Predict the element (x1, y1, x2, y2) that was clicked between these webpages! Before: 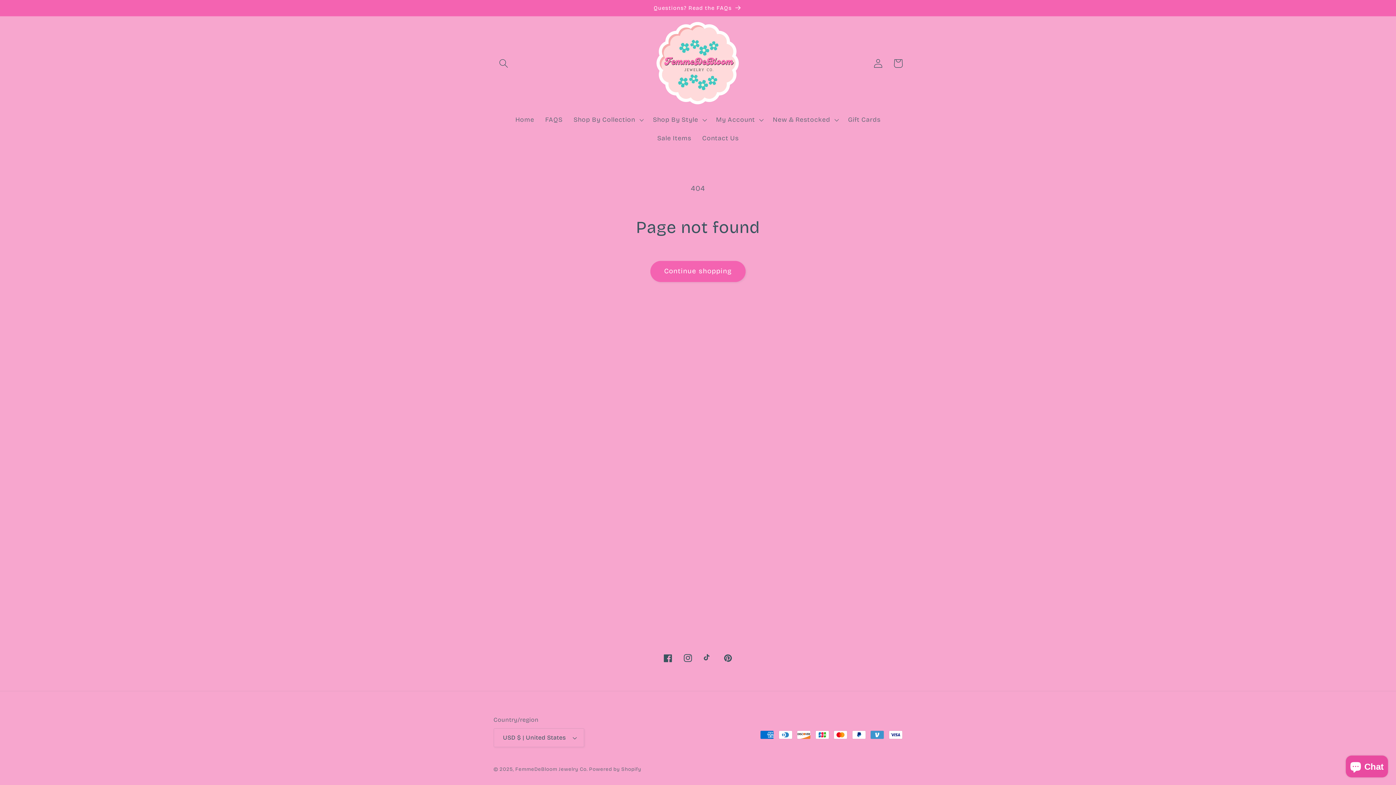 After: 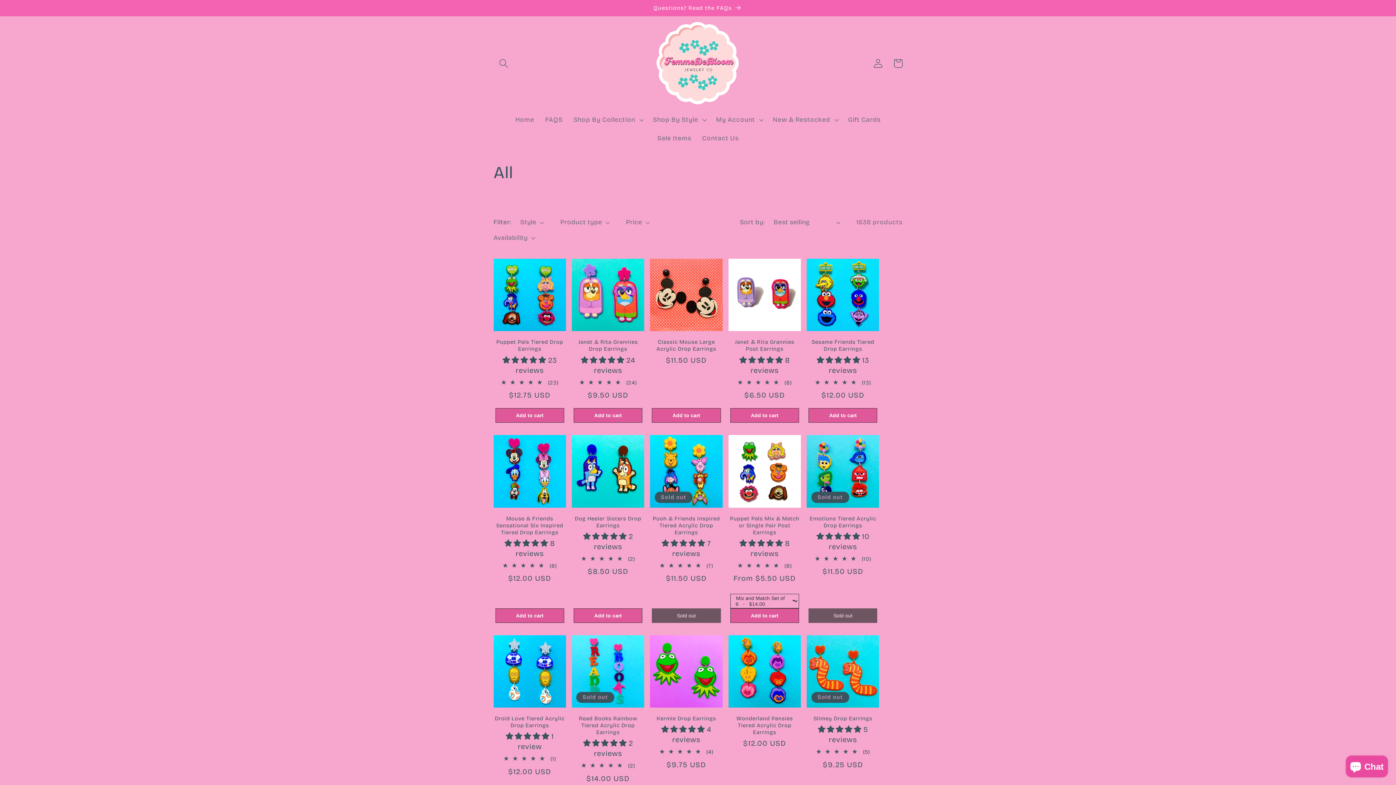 Action: bbox: (650, 260, 745, 282) label: Continue shopping